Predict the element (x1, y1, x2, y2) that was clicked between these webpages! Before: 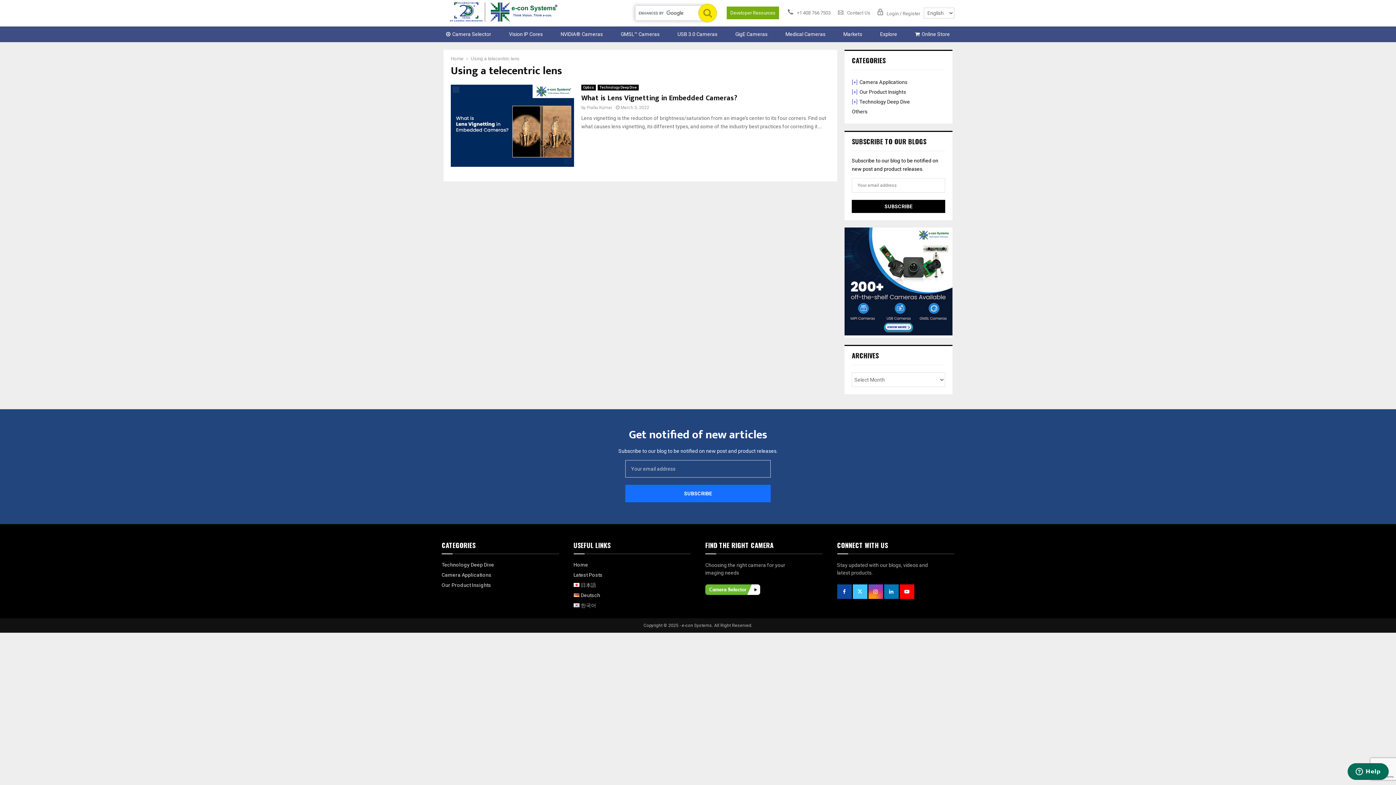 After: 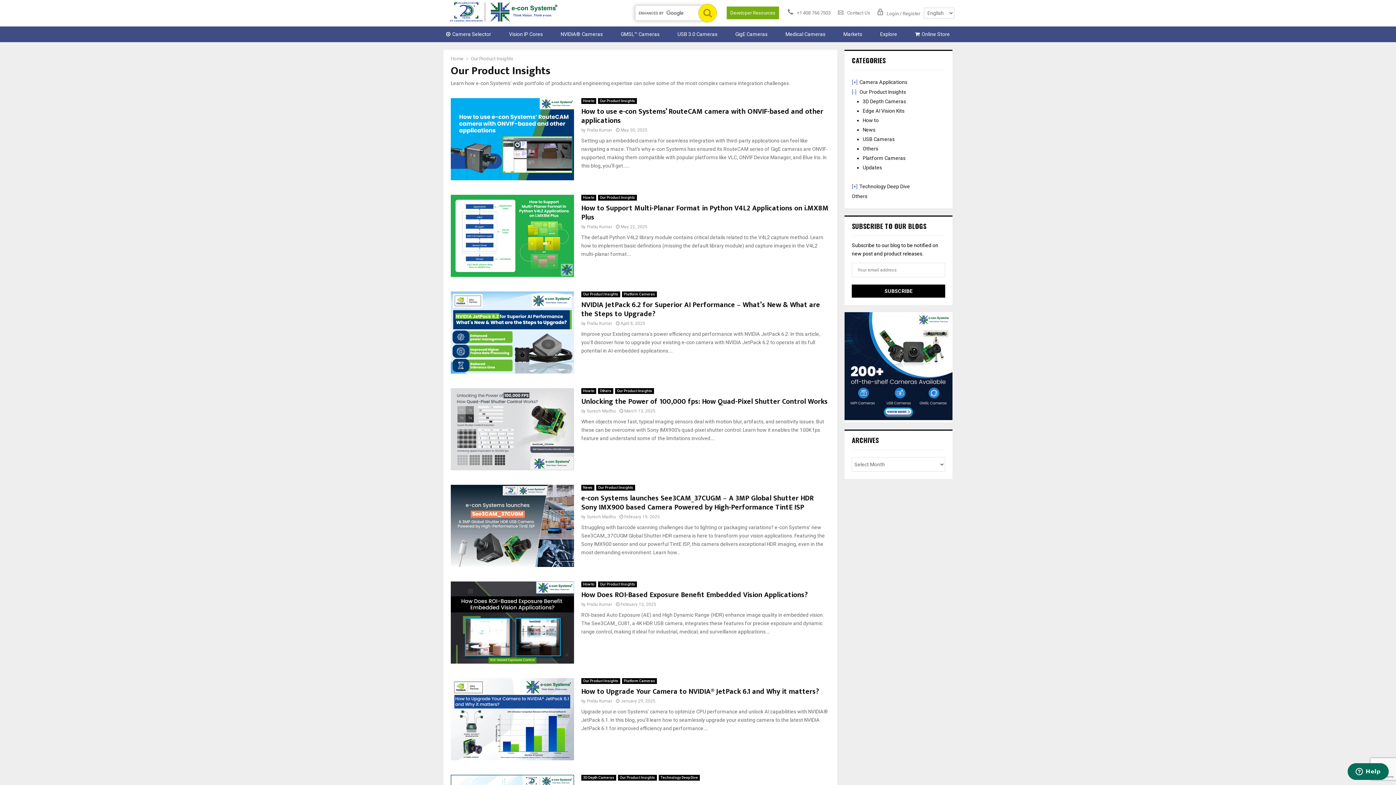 Action: label: Our Product Insights bbox: (859, 88, 906, 95)